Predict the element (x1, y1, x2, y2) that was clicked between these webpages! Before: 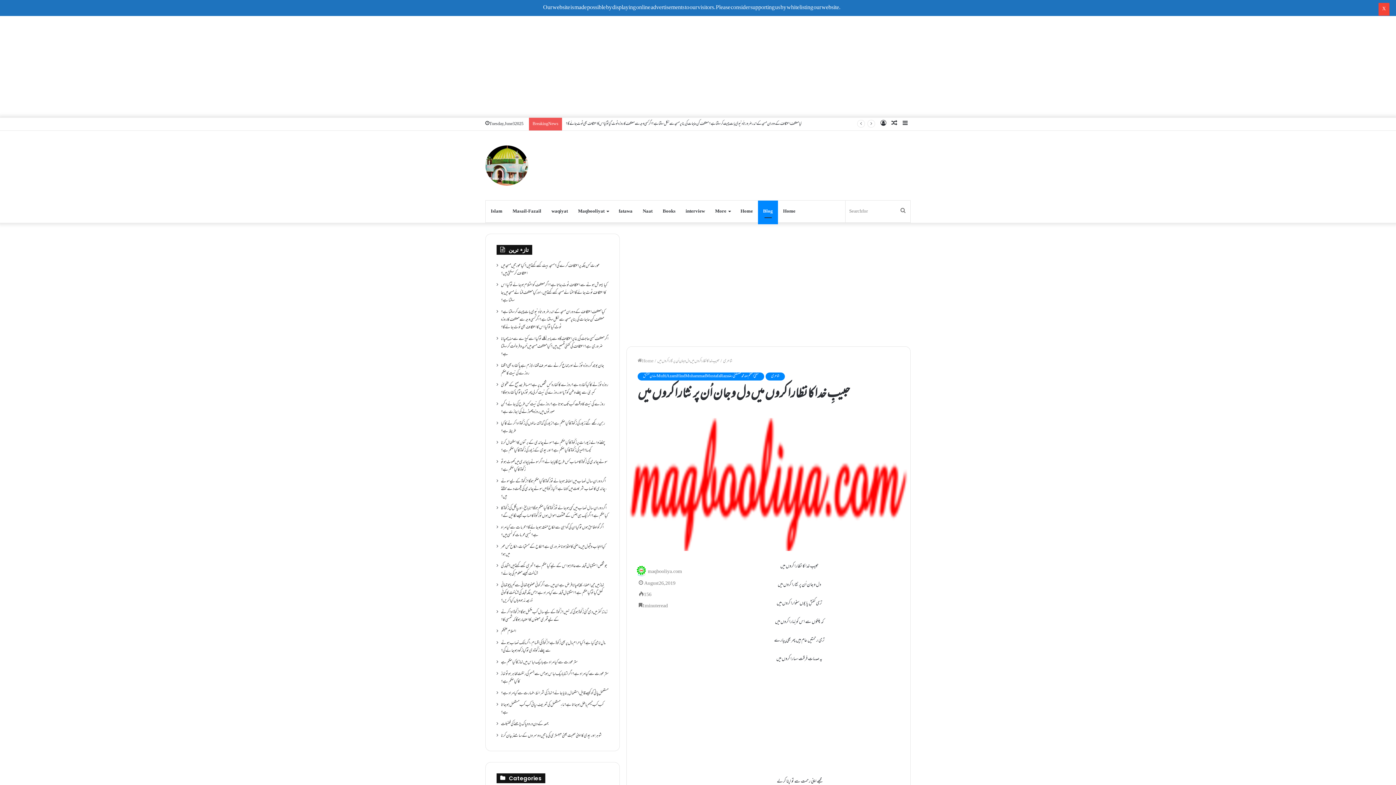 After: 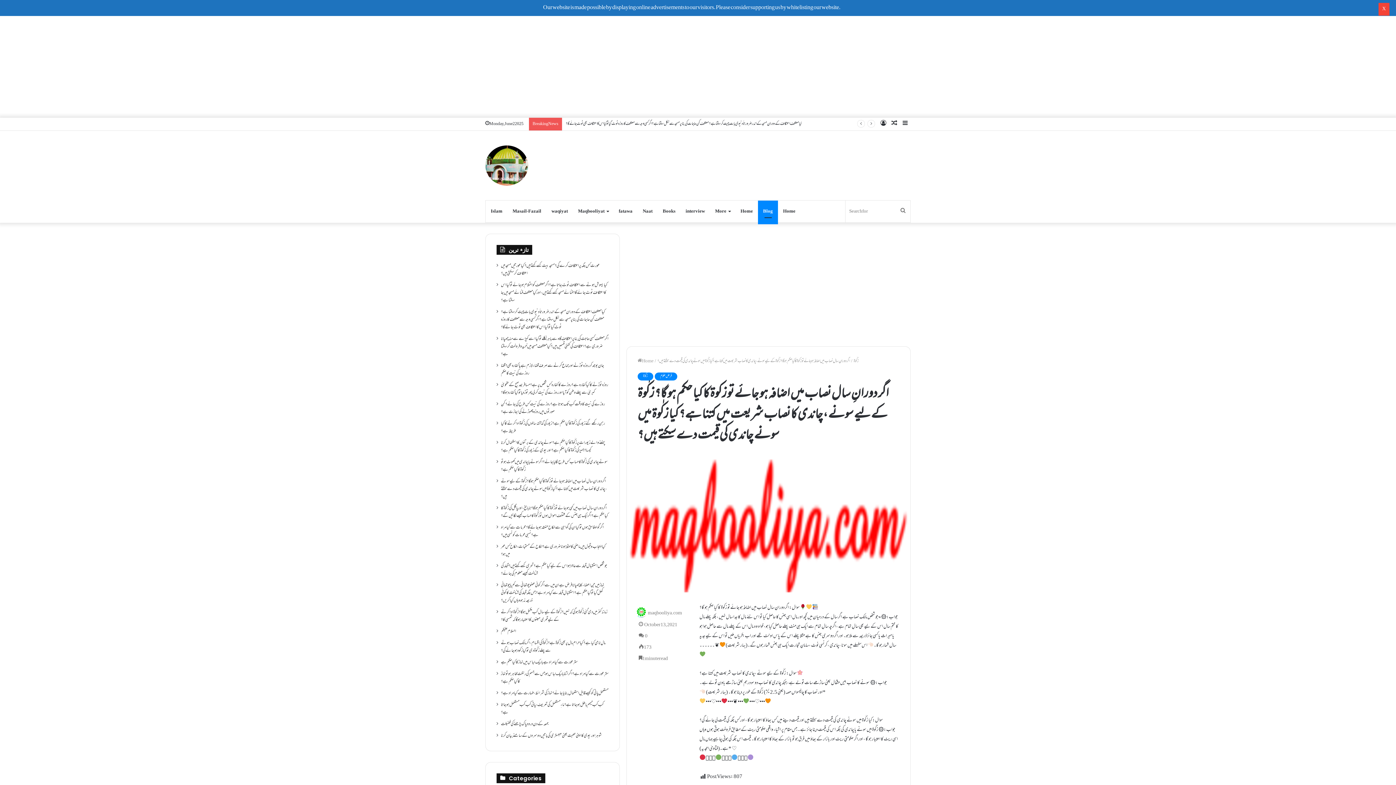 Action: bbox: (501, 477, 606, 501) label: اگر دورانِ سال نصاب میں اضافہ ہو جائے تو زکوۃ کا کیا حکم ہو گا؟ زکٰوۃ کے لیے سونے ،چاندی کا نصاب شریعت میں کتنا ہے؟ کیا زکٰوۃ میں سونے چاندی کی قیمت دے سکتے ہیں؟